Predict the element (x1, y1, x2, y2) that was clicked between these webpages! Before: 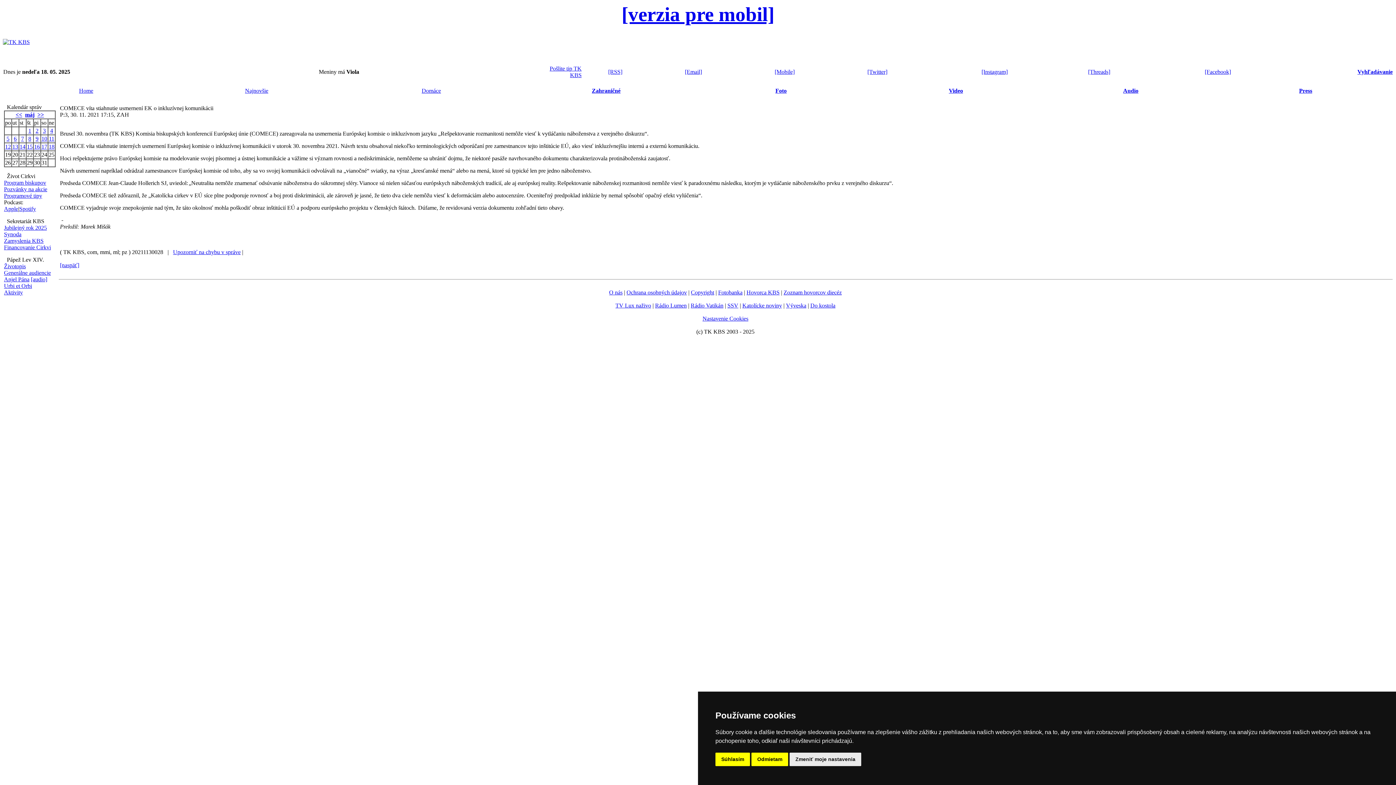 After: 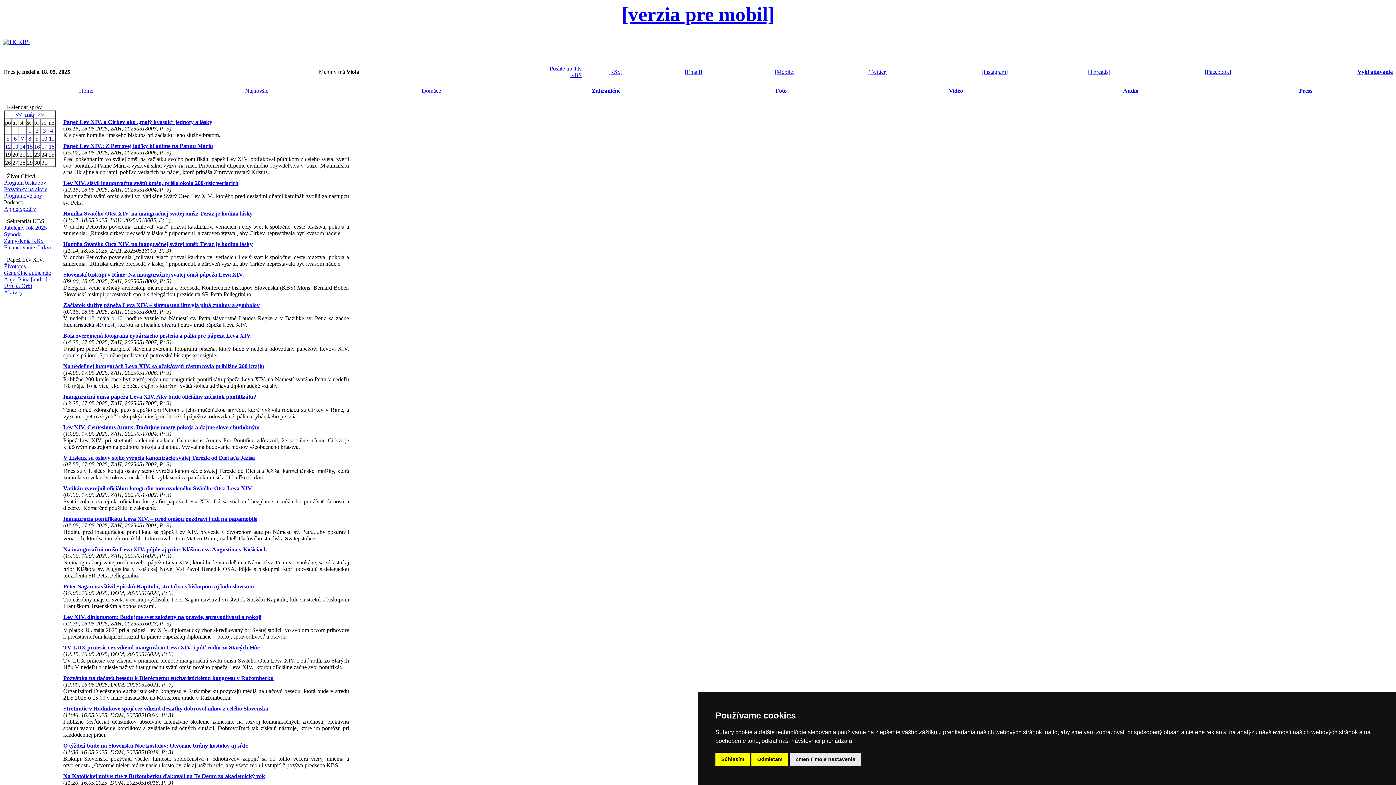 Action: bbox: (25, 111, 34, 117) label: máj